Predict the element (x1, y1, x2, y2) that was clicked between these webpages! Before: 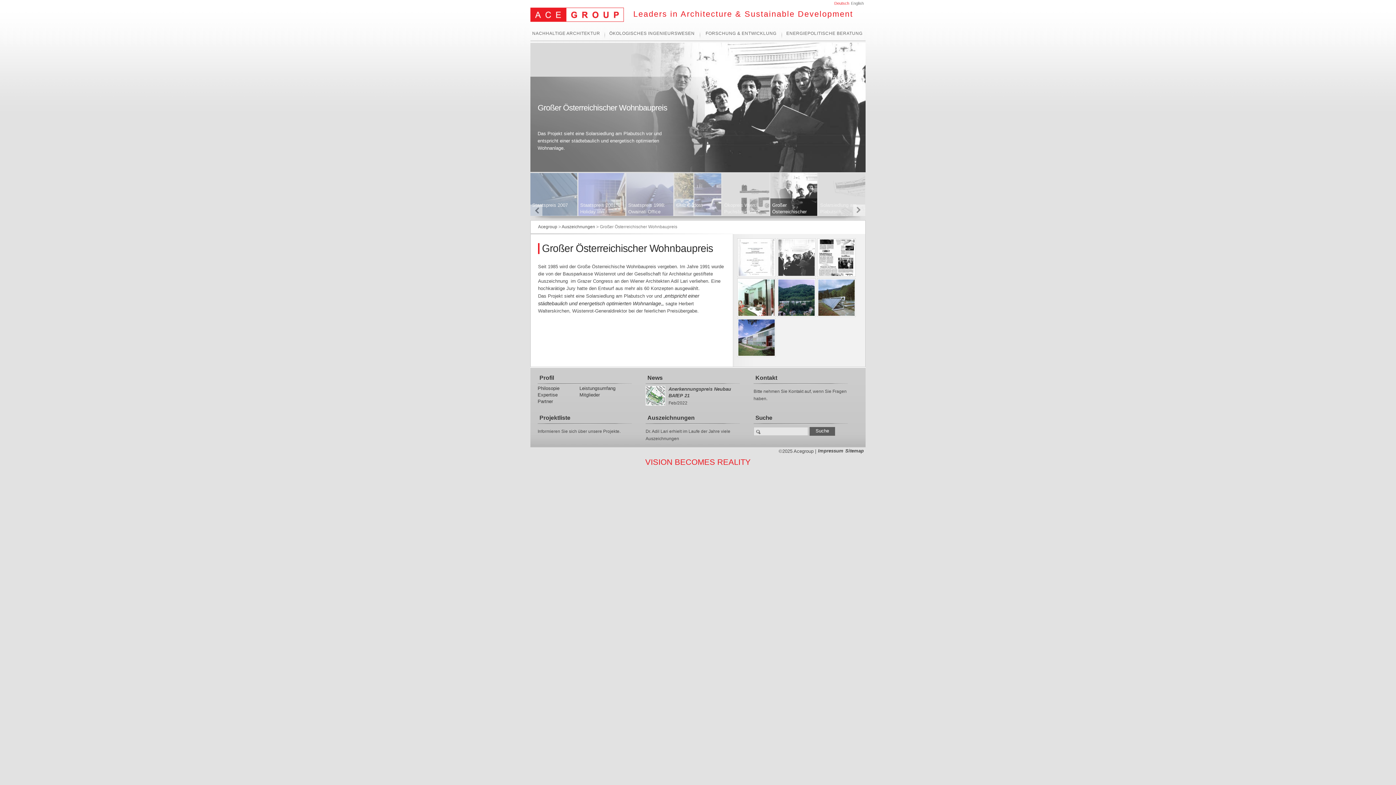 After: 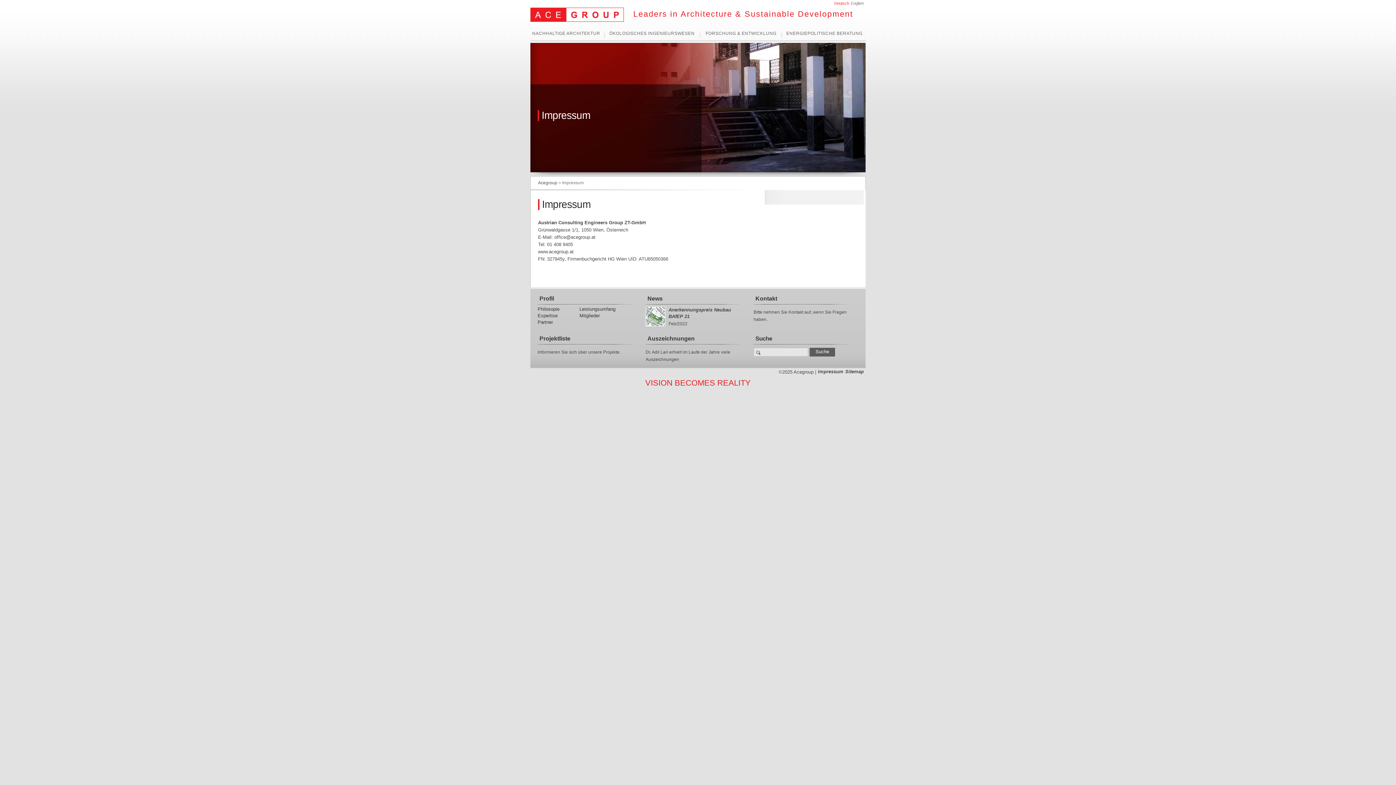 Action: label: Impressum bbox: (818, 448, 843, 453)